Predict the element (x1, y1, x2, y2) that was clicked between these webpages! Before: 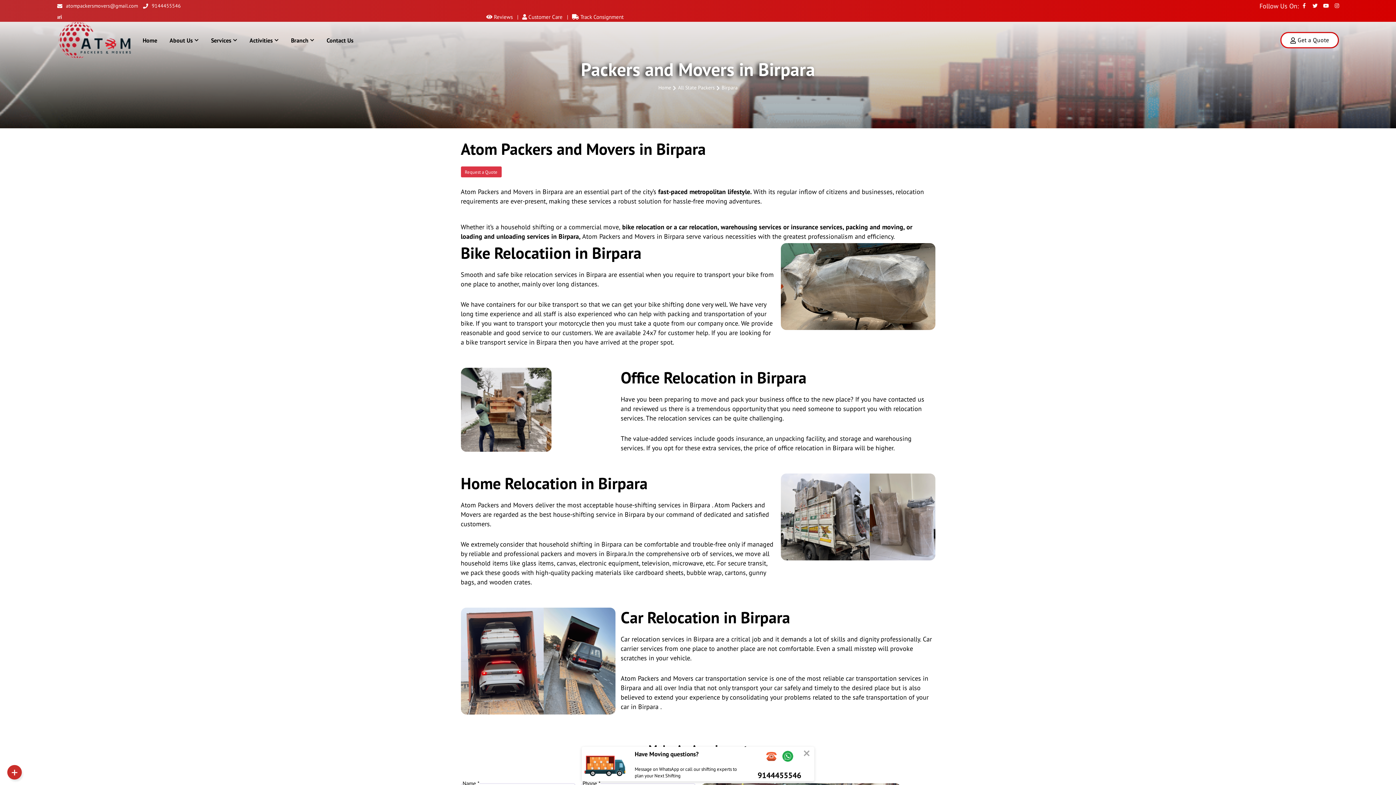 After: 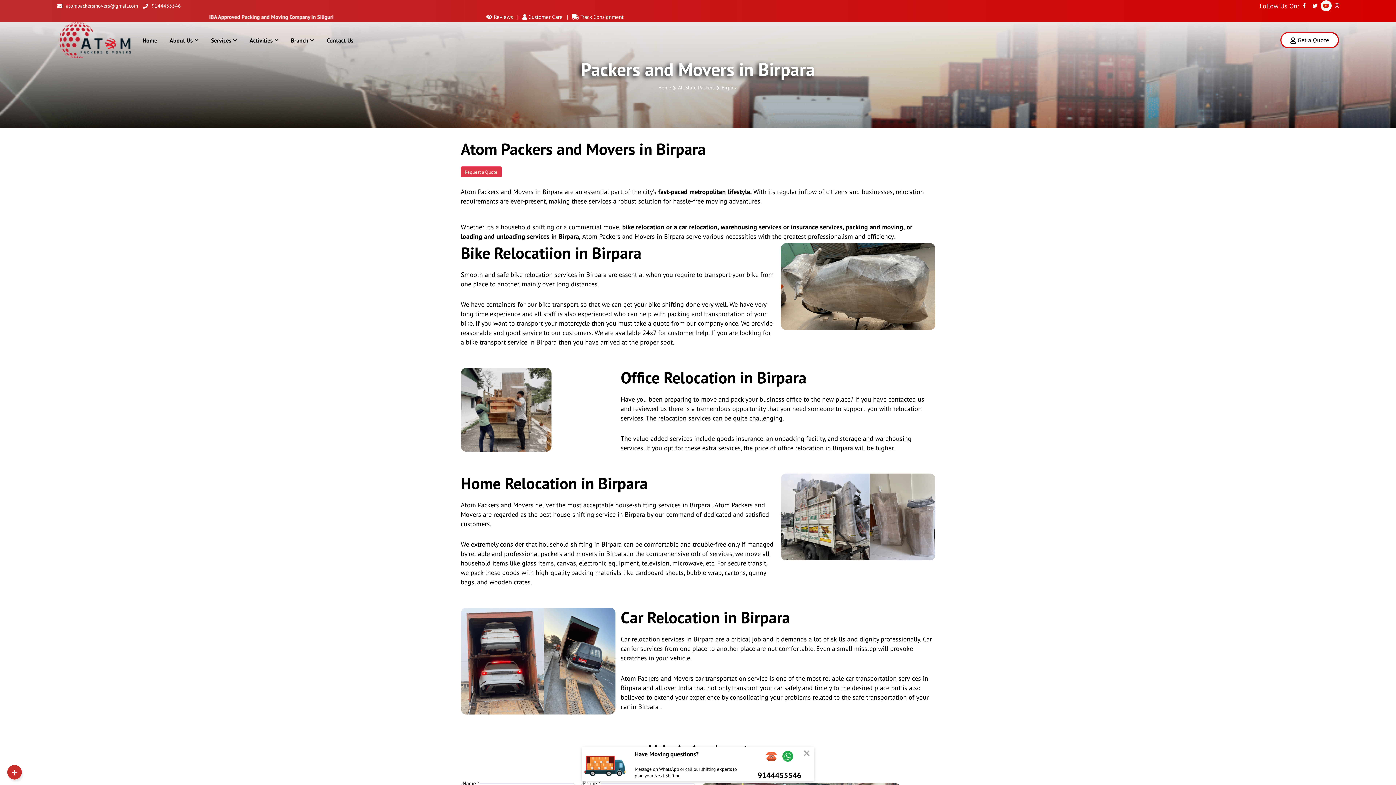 Action: bbox: (1320, 0, 1331, 11)